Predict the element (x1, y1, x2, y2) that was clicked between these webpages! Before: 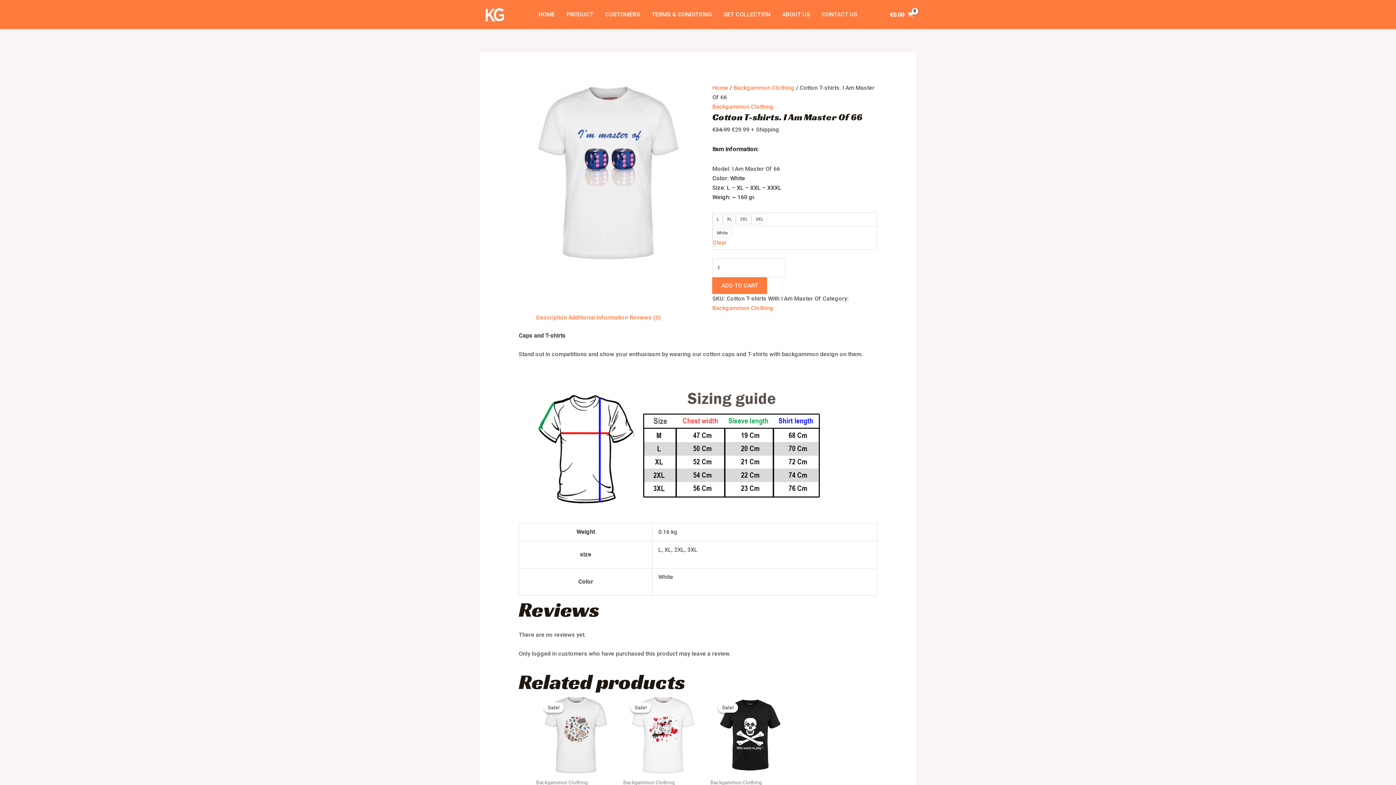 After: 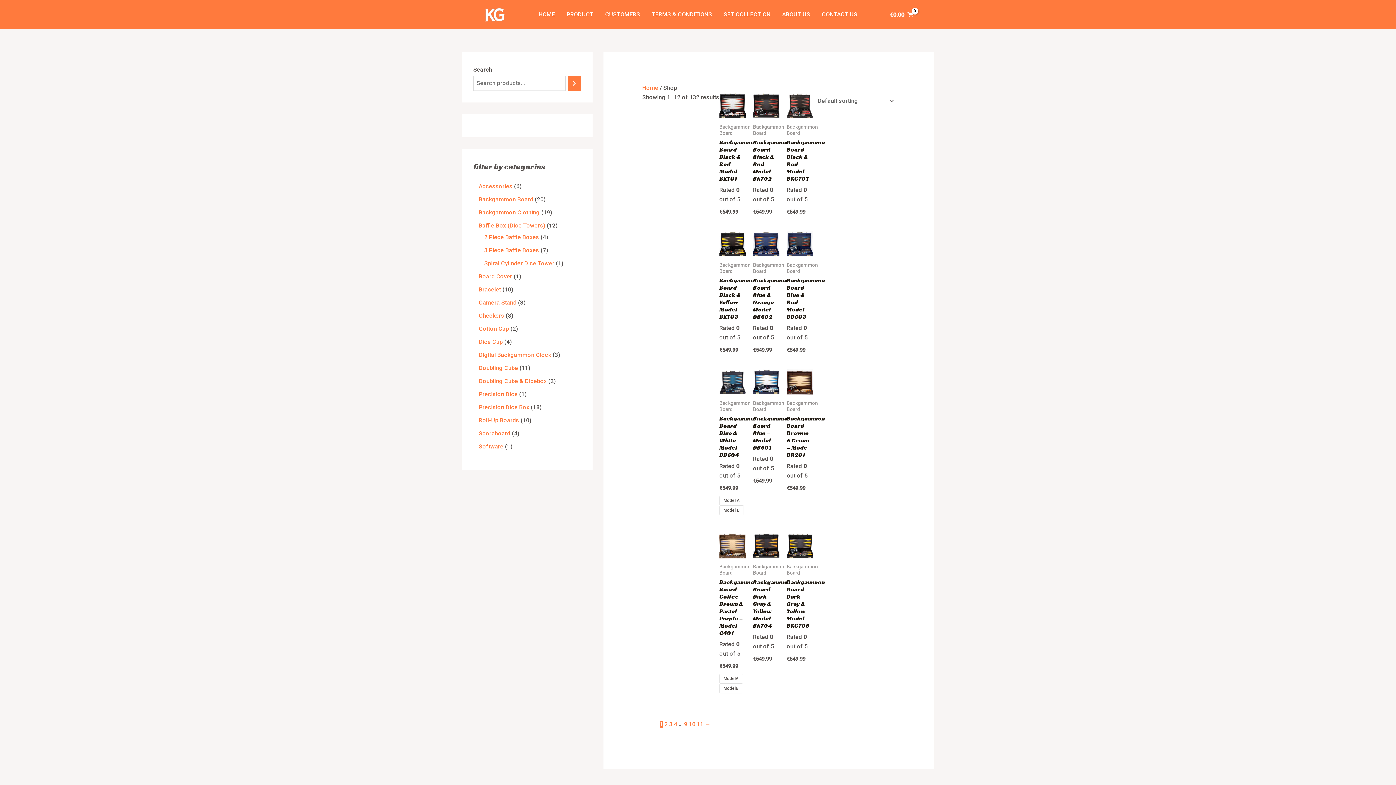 Action: bbox: (560, 1, 599, 27) label: PRODUCT